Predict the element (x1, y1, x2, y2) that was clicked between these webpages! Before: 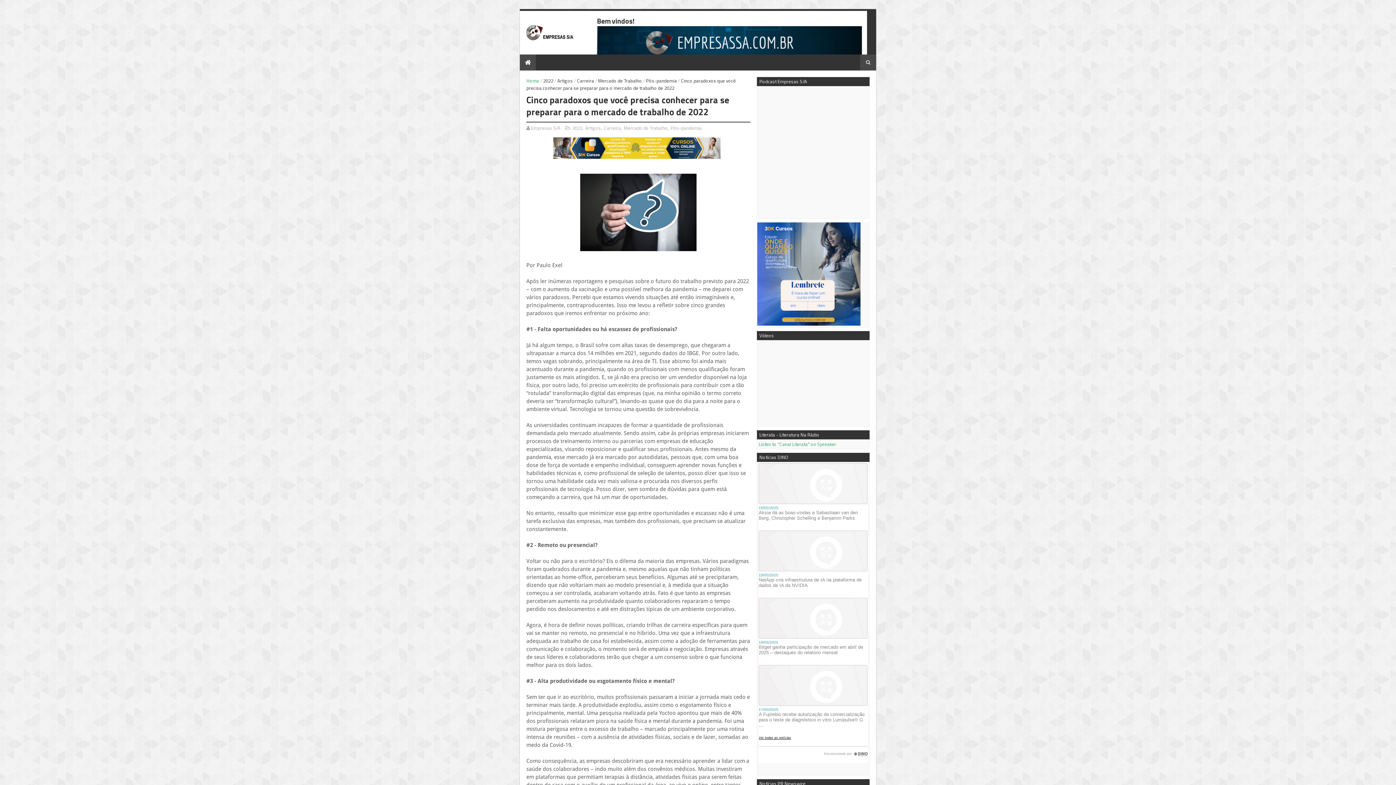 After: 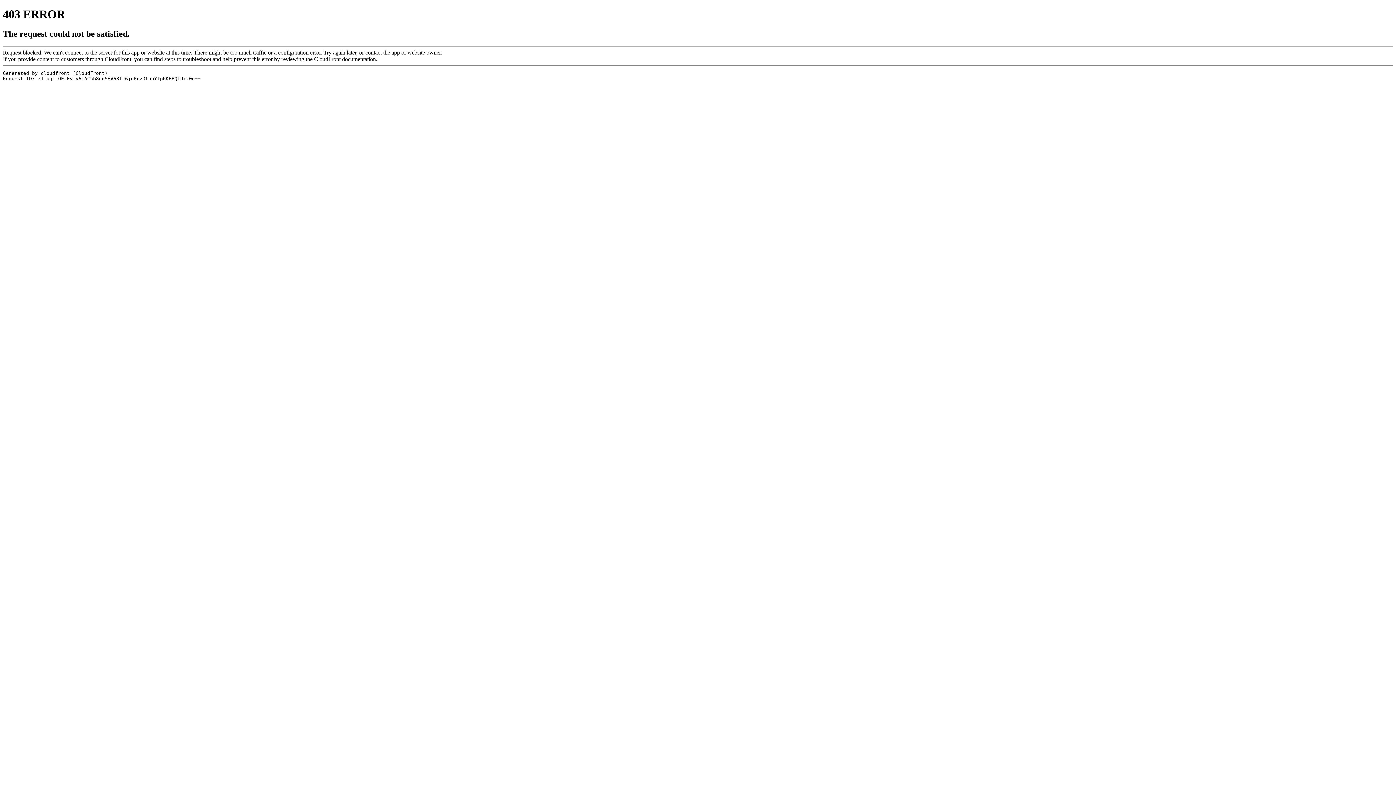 Action: label: Listen to "Canal Literata" on Spreaker. bbox: (758, 440, 837, 448)